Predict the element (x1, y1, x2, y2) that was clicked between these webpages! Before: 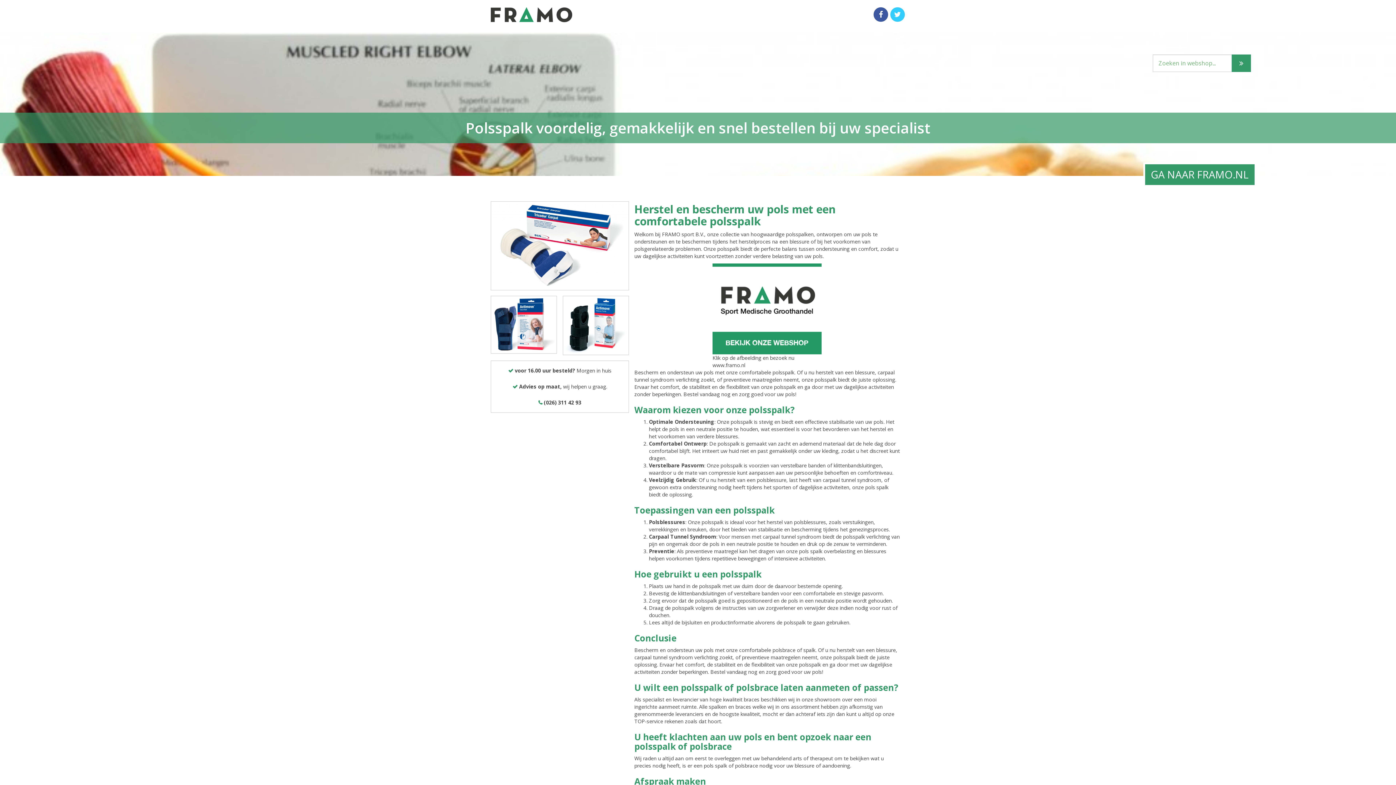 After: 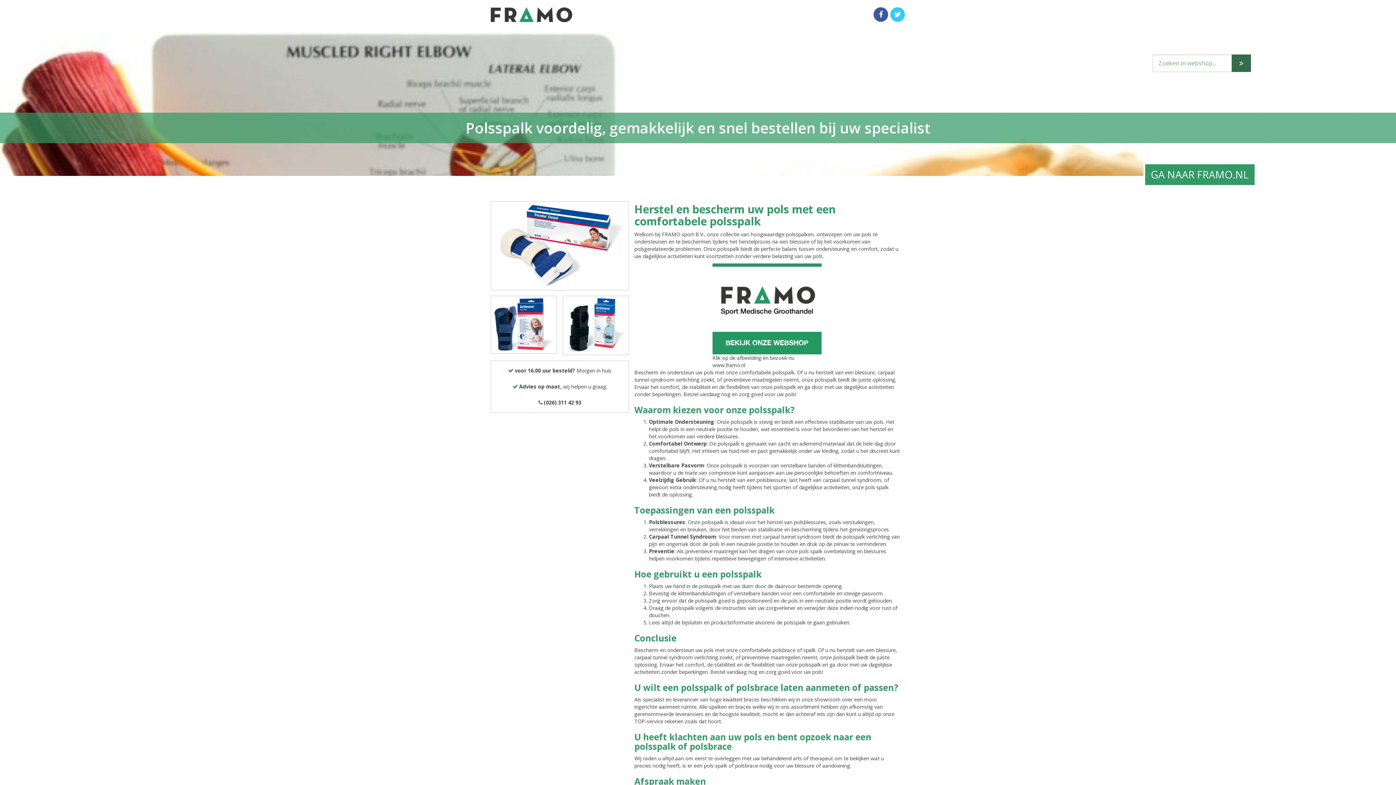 Action: bbox: (1232, 54, 1251, 72)